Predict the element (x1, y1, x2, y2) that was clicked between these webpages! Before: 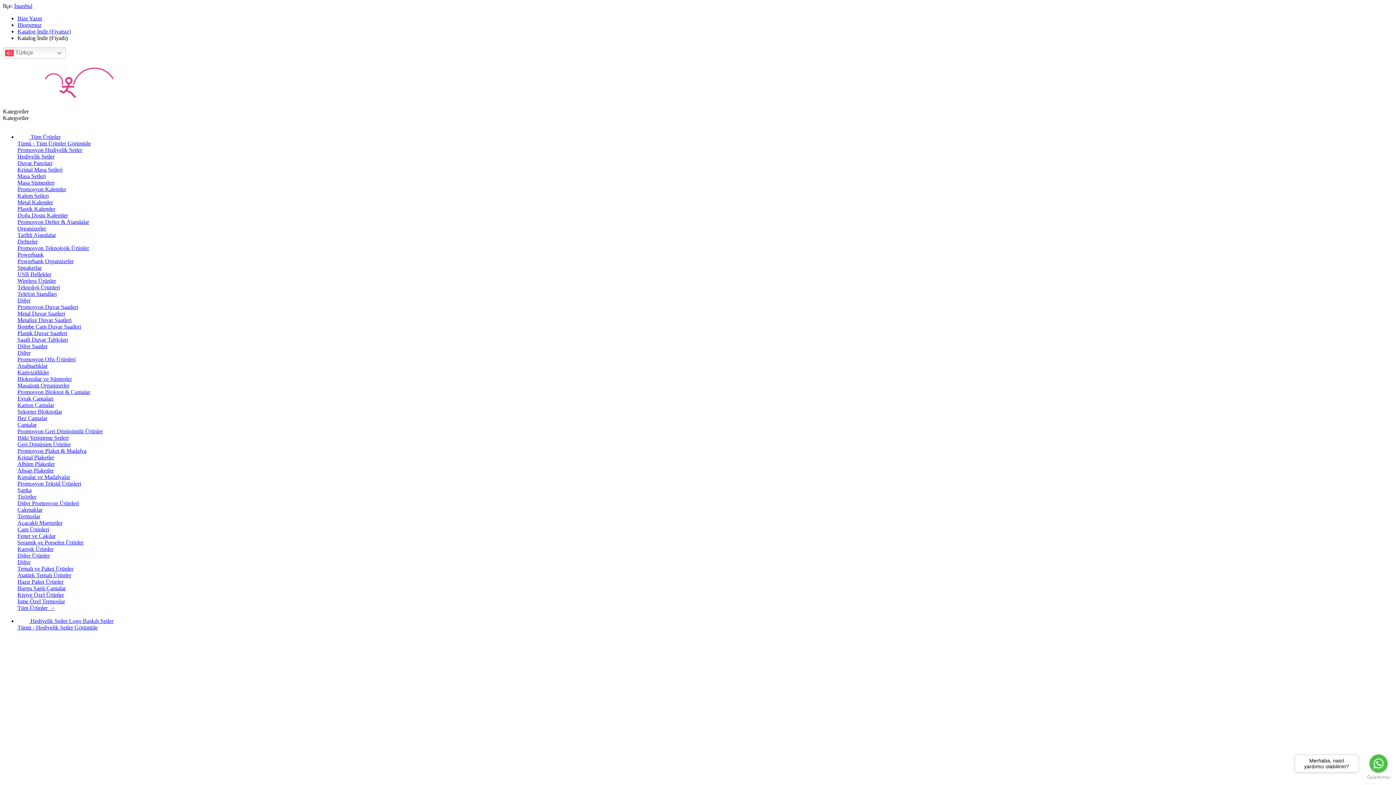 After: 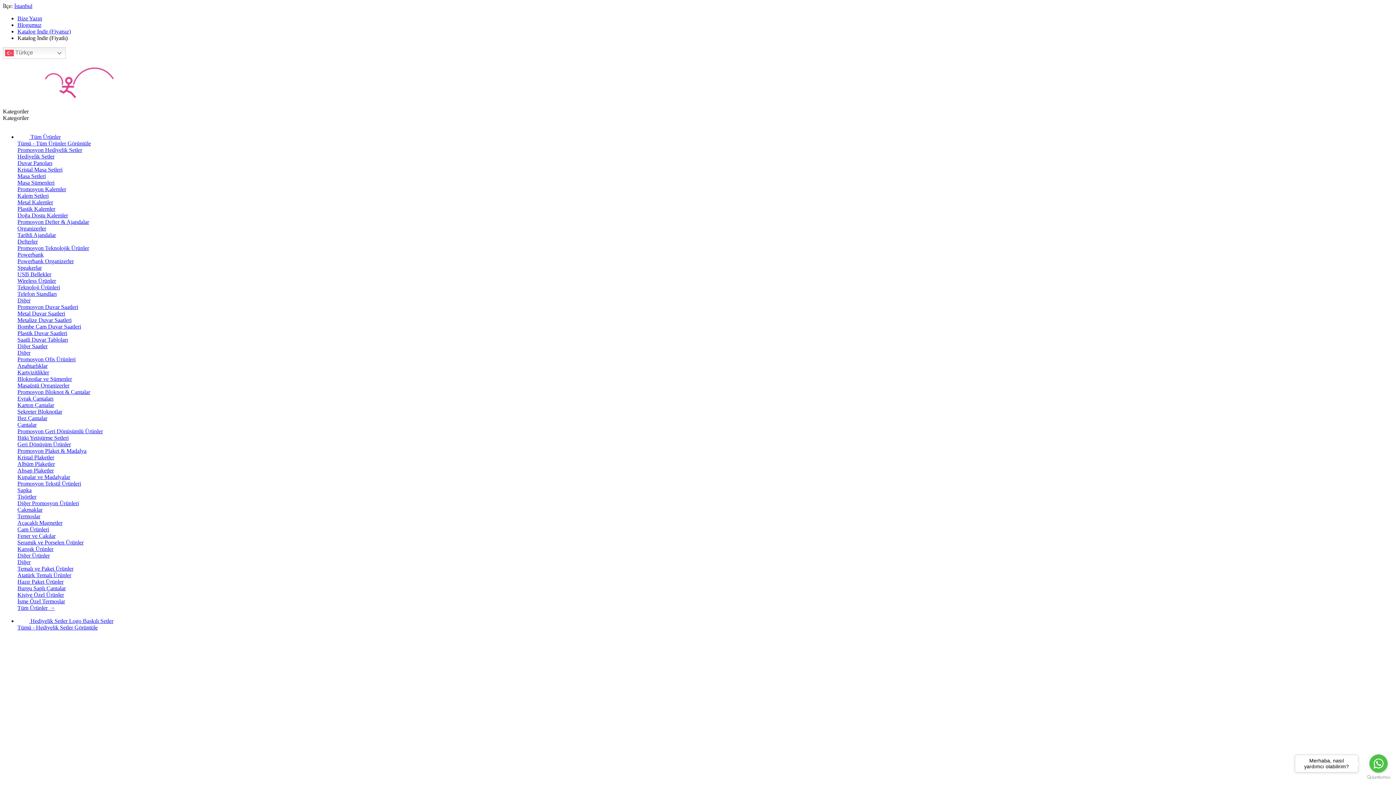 Action: bbox: (17, 480, 81, 486) label: Promosyon Tekstil Ürünleri